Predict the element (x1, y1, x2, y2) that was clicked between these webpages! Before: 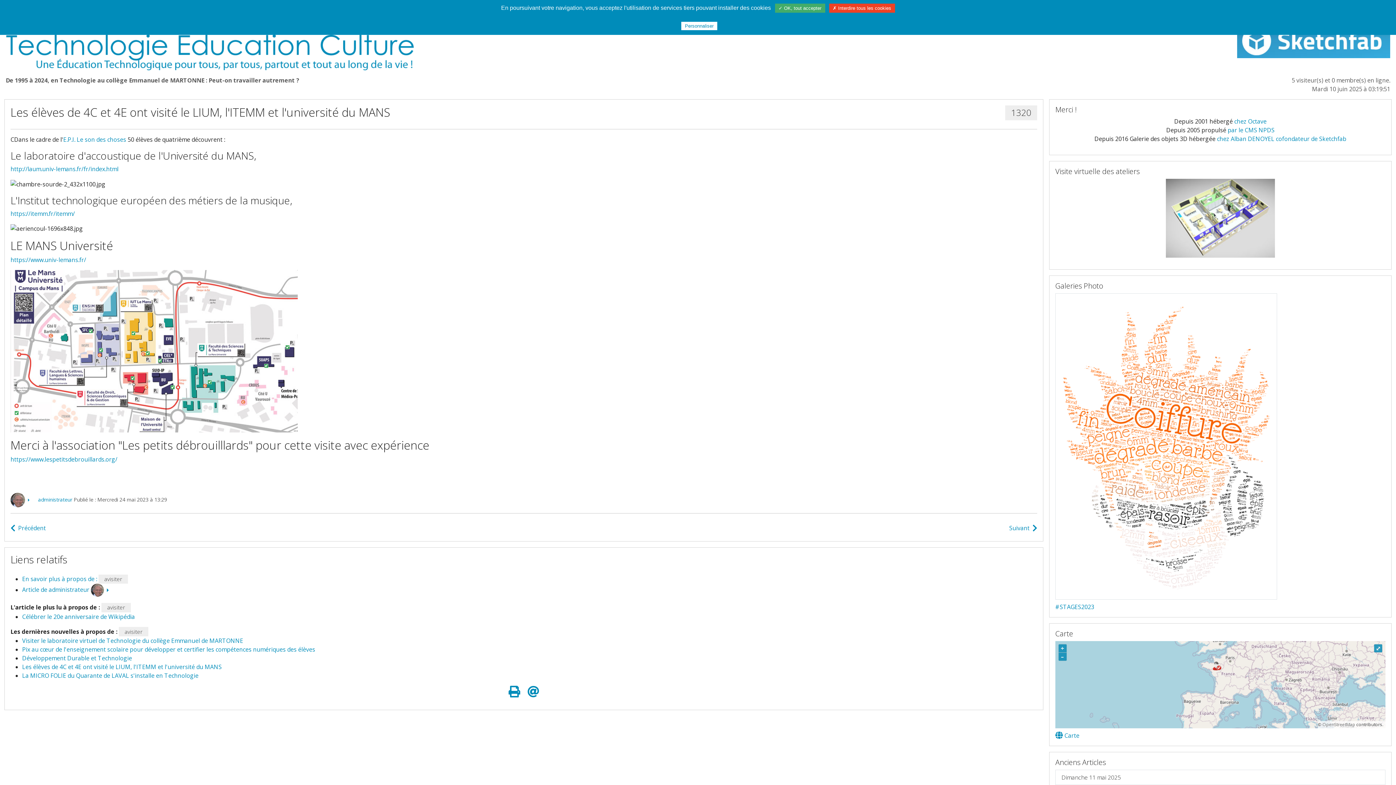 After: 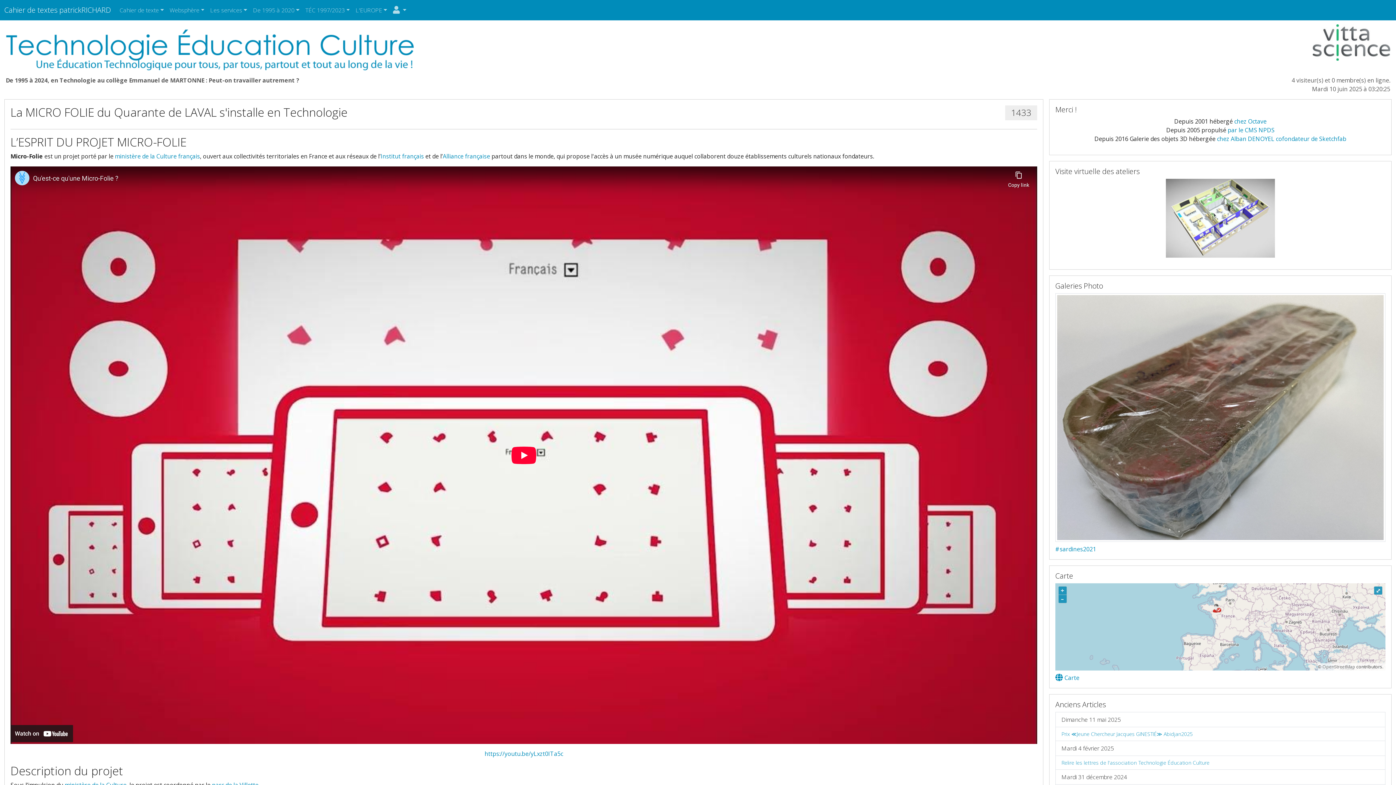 Action: bbox: (10, 524, 45, 532) label: Précédent